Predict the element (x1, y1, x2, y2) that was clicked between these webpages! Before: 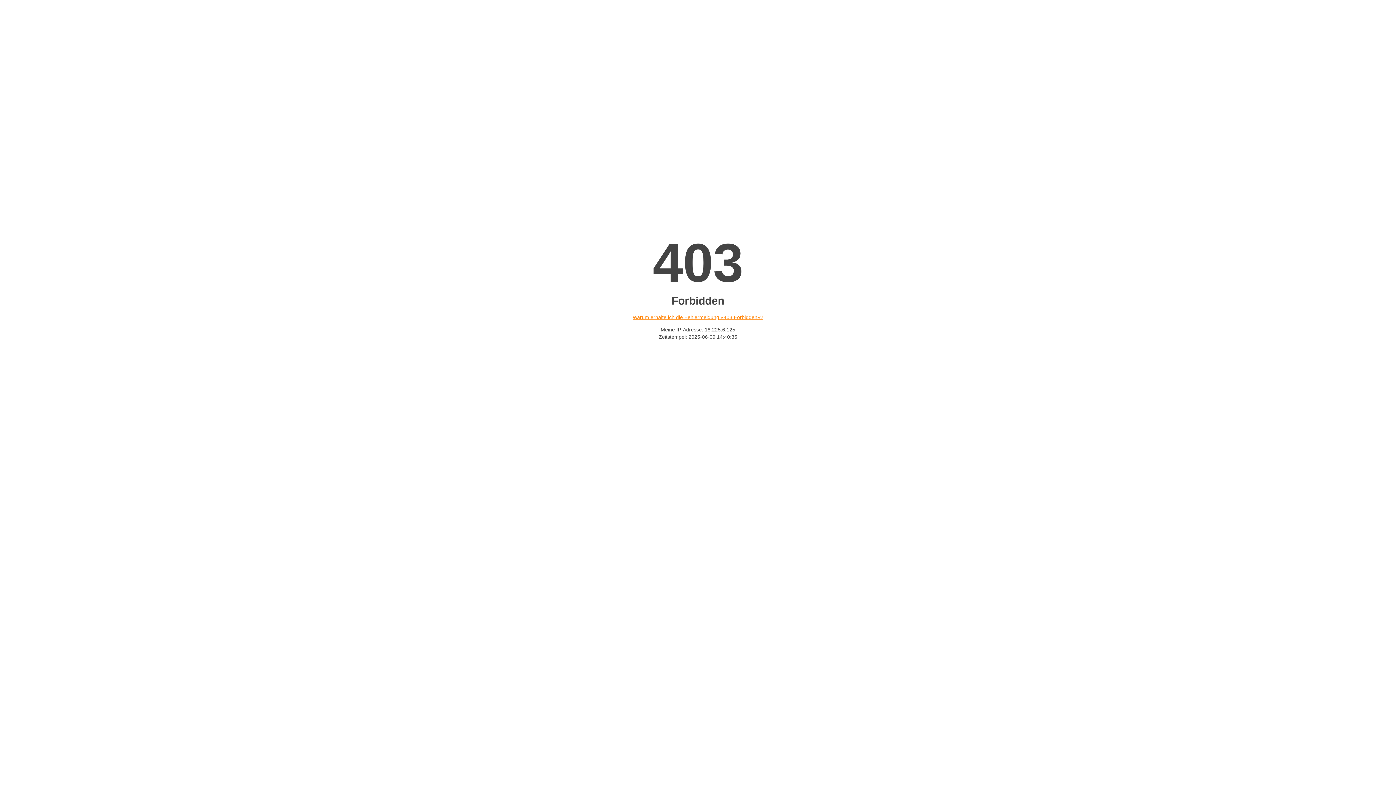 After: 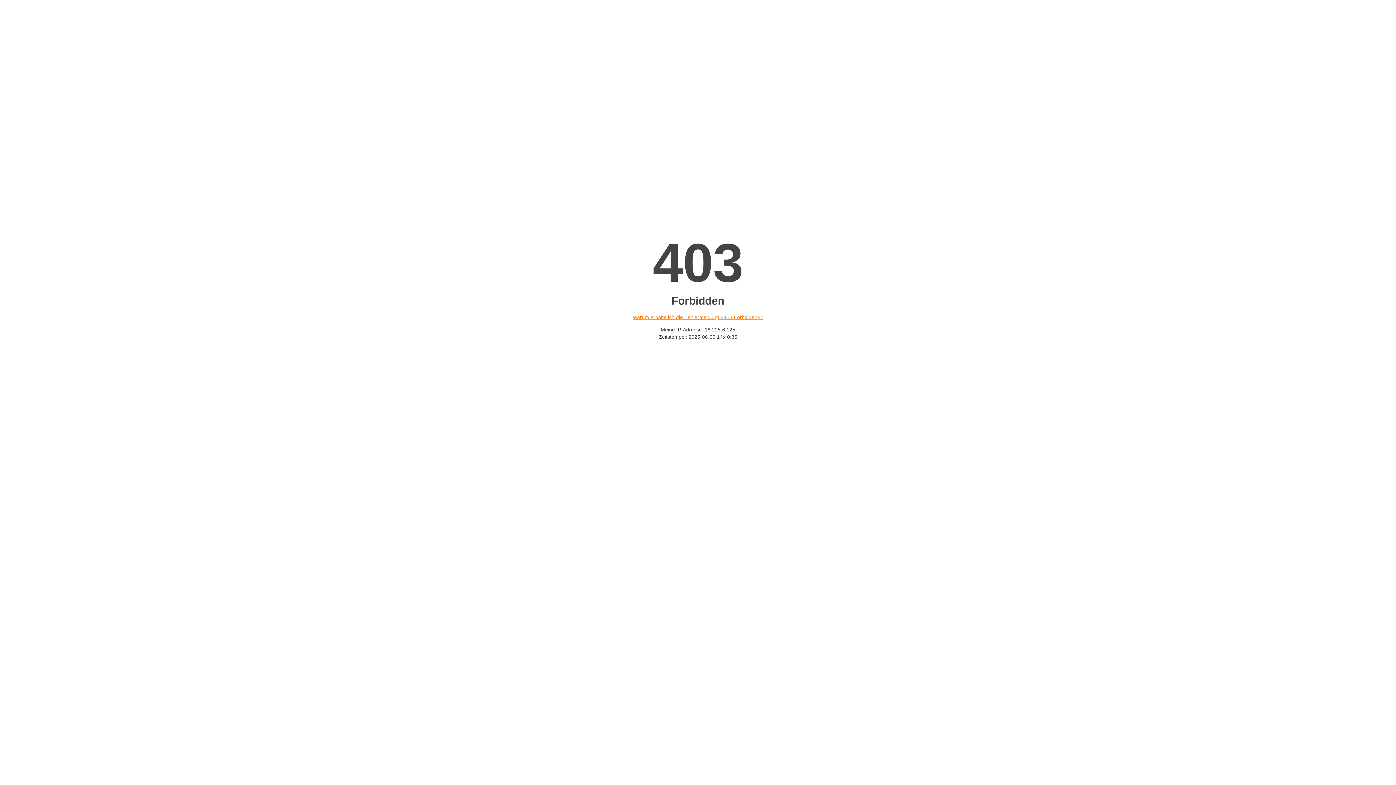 Action: label: Warum erhalte ich die Fehlermeldung «403 Forbidden»? bbox: (632, 314, 763, 320)